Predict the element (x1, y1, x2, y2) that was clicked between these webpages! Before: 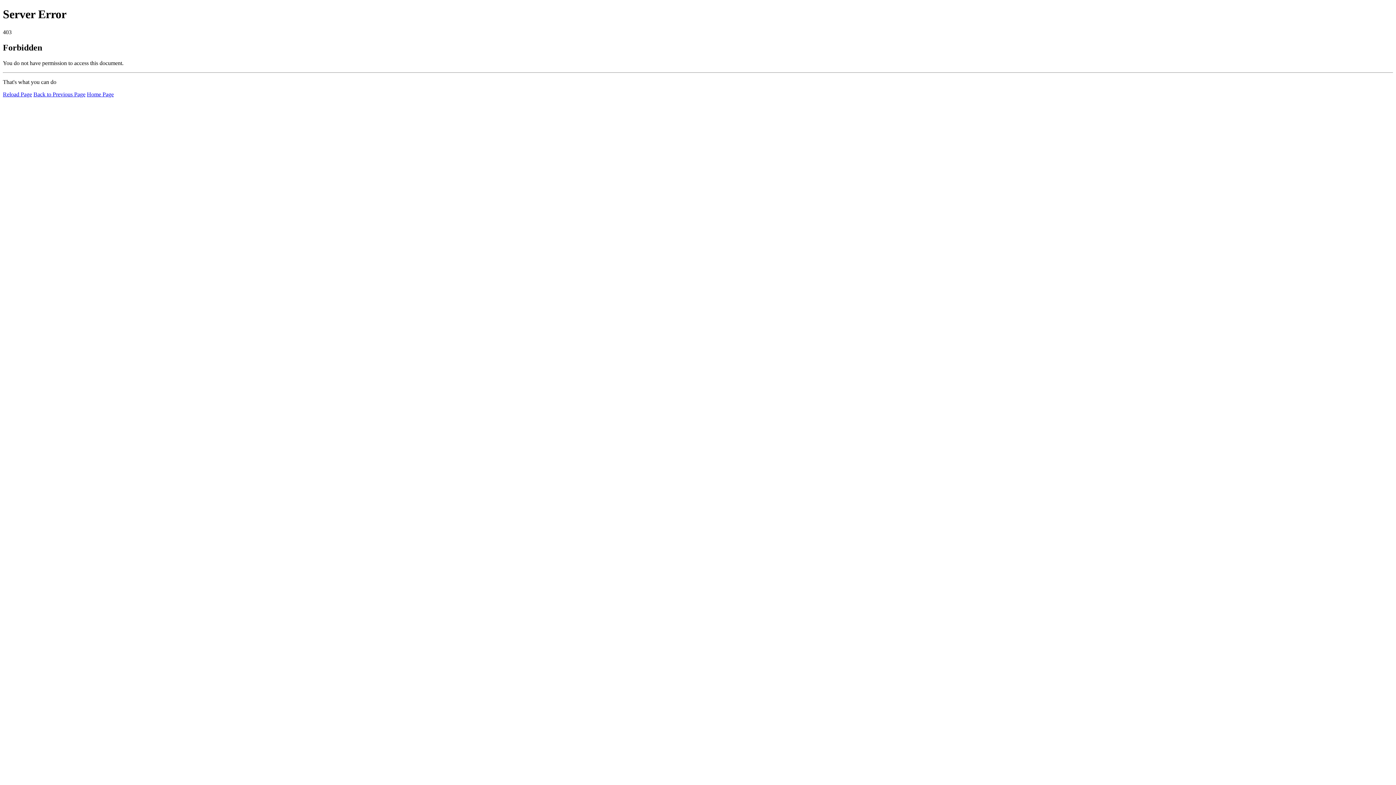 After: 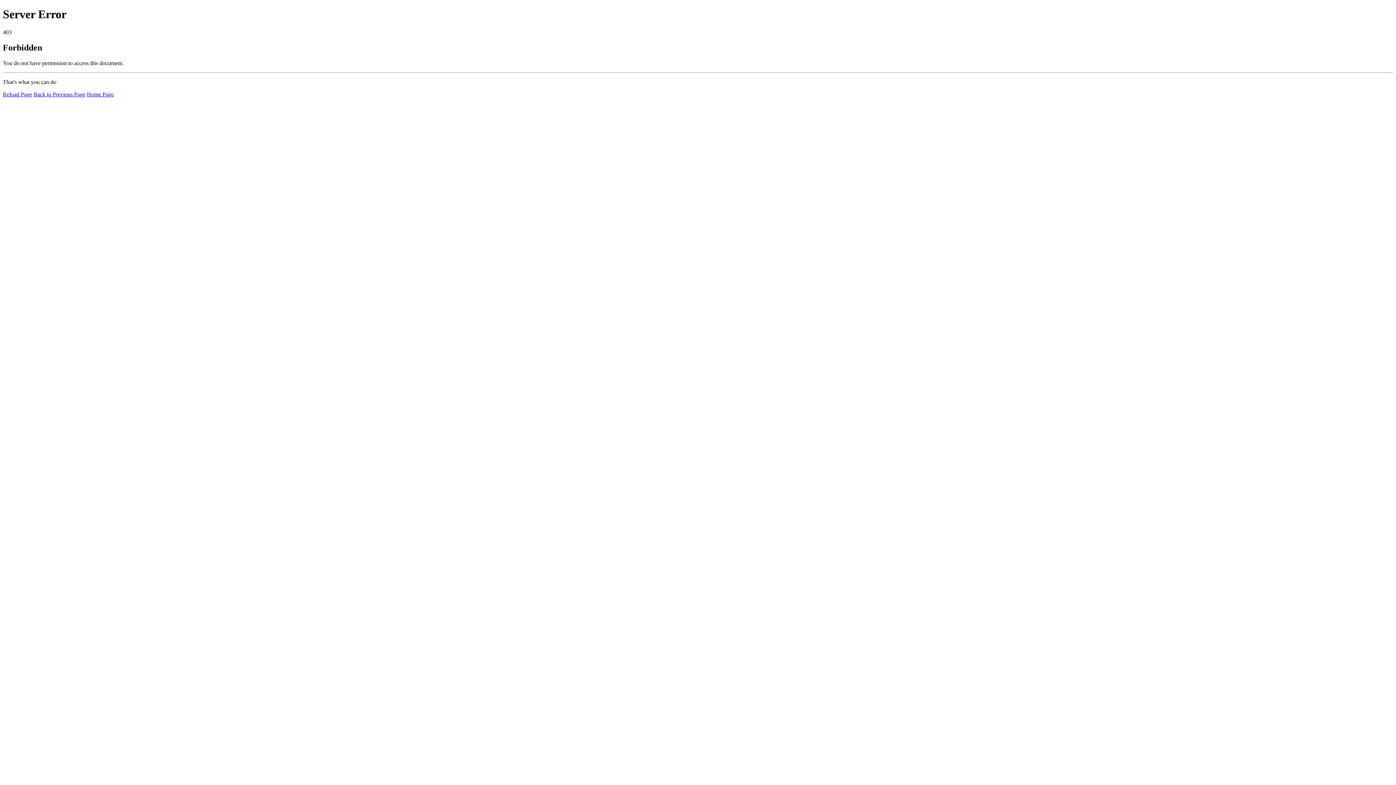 Action: label: Reload Page bbox: (2, 91, 32, 97)